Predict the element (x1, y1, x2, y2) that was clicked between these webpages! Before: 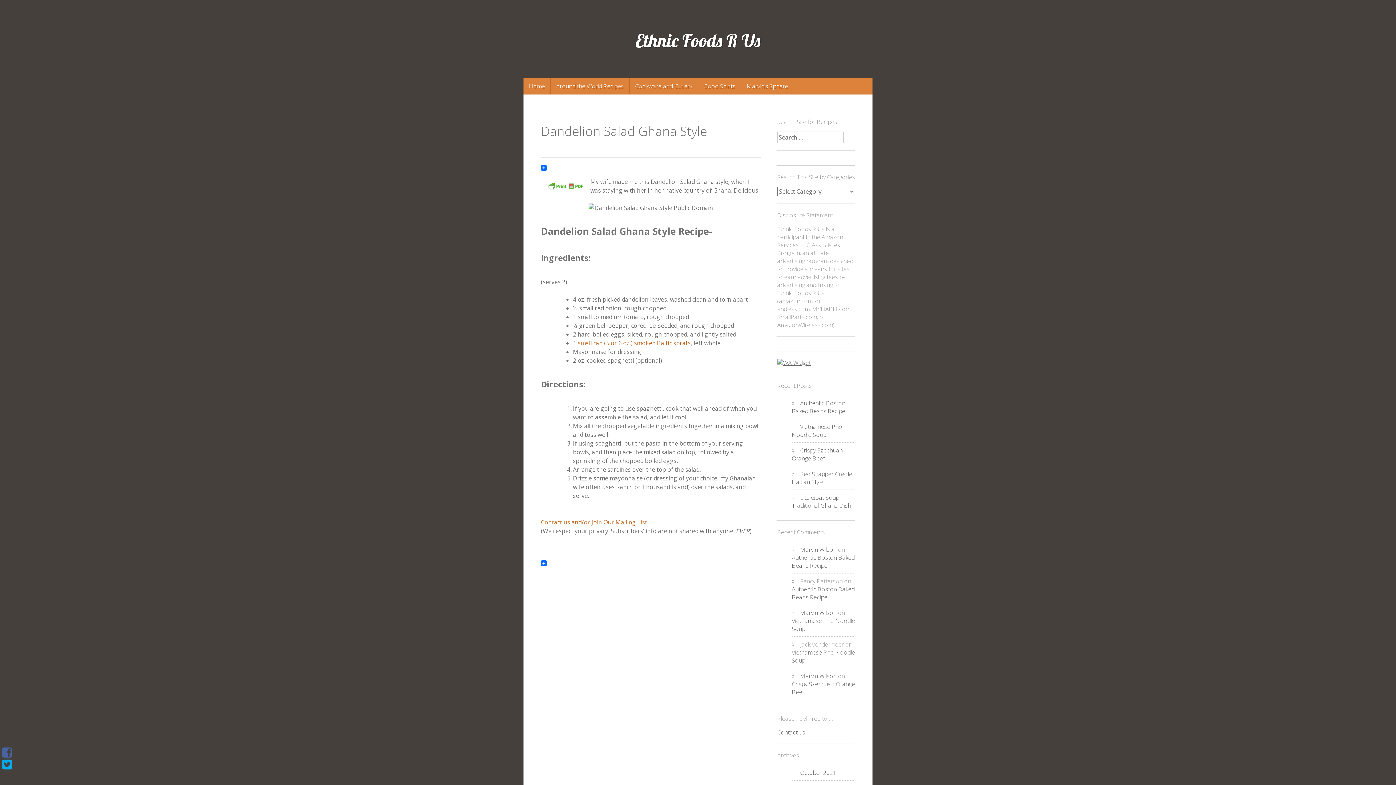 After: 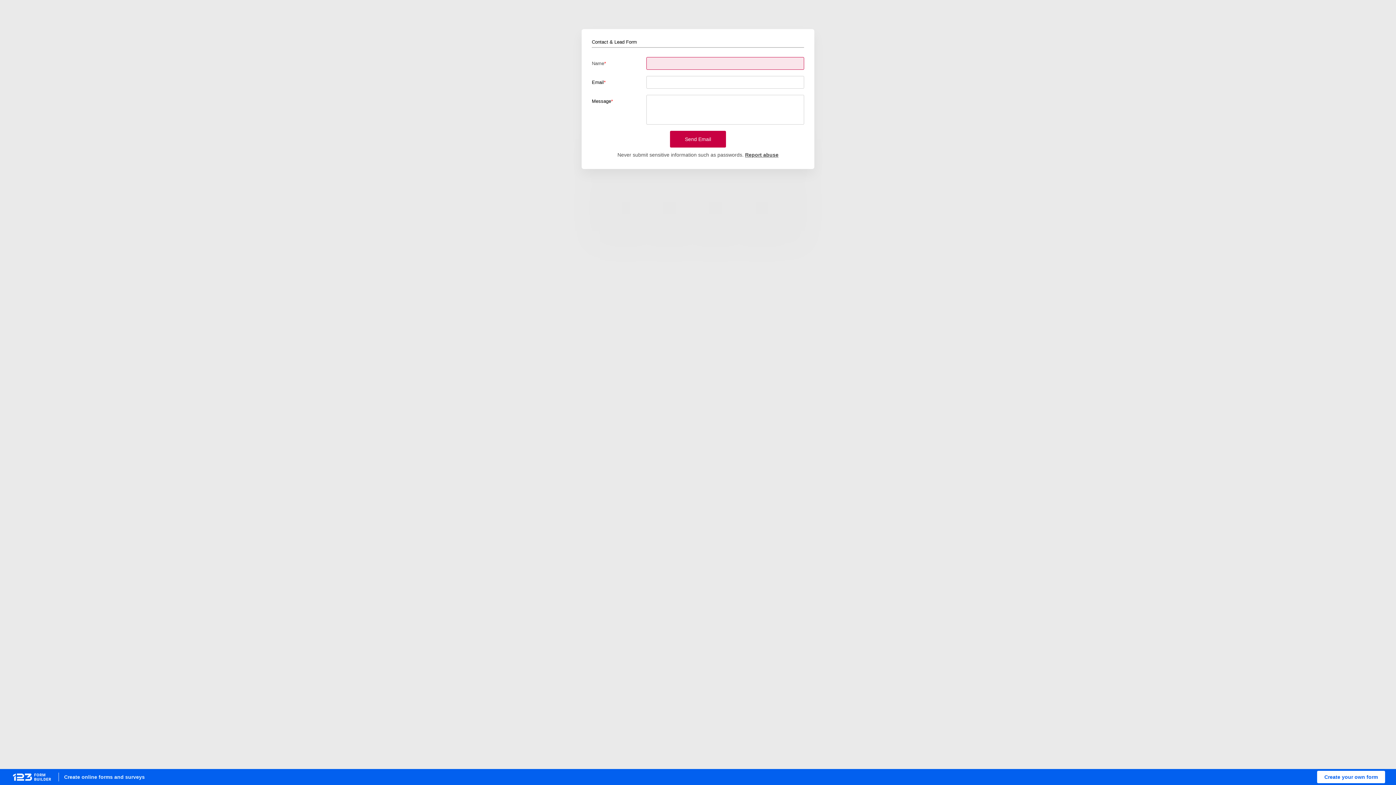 Action: bbox: (541, 518, 647, 526) label: Contact us and/or Join Our Mailing List